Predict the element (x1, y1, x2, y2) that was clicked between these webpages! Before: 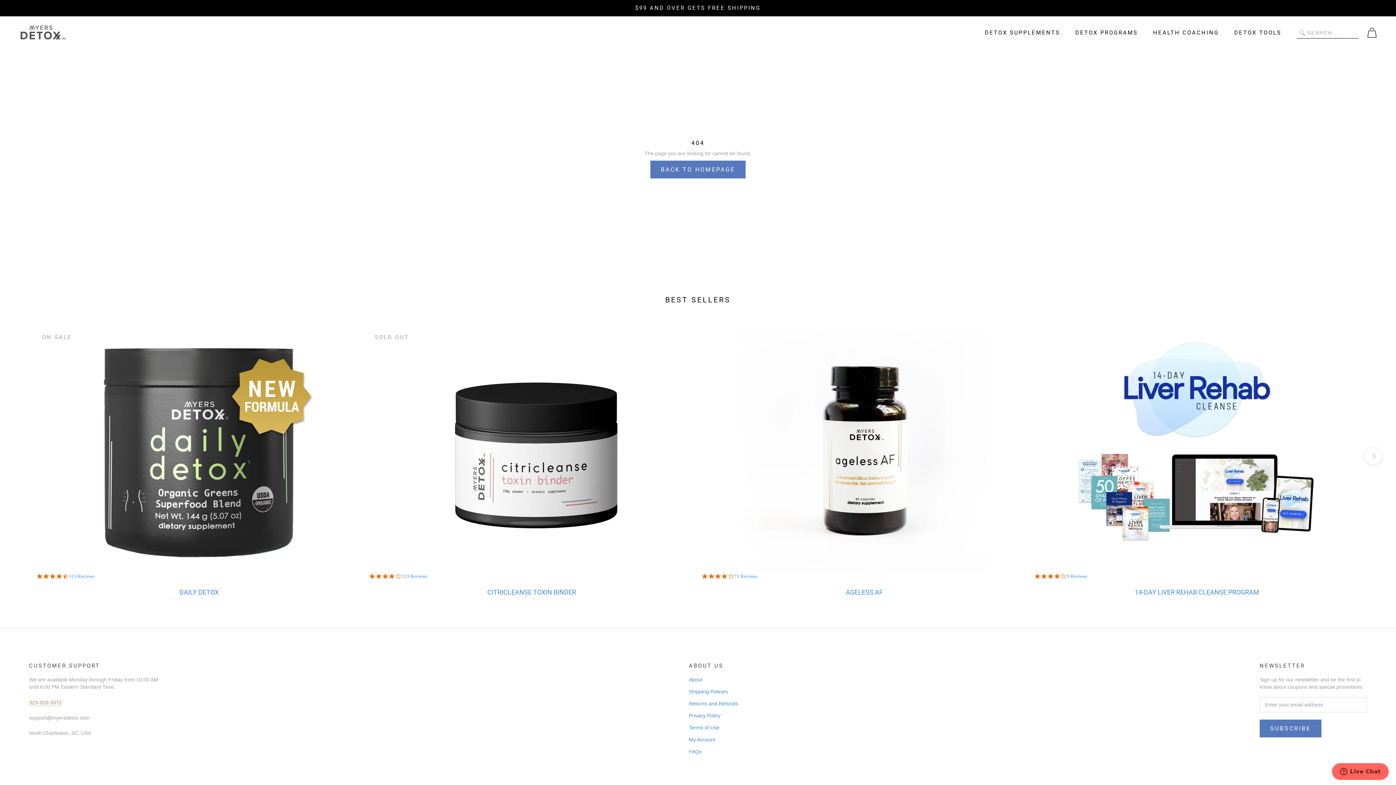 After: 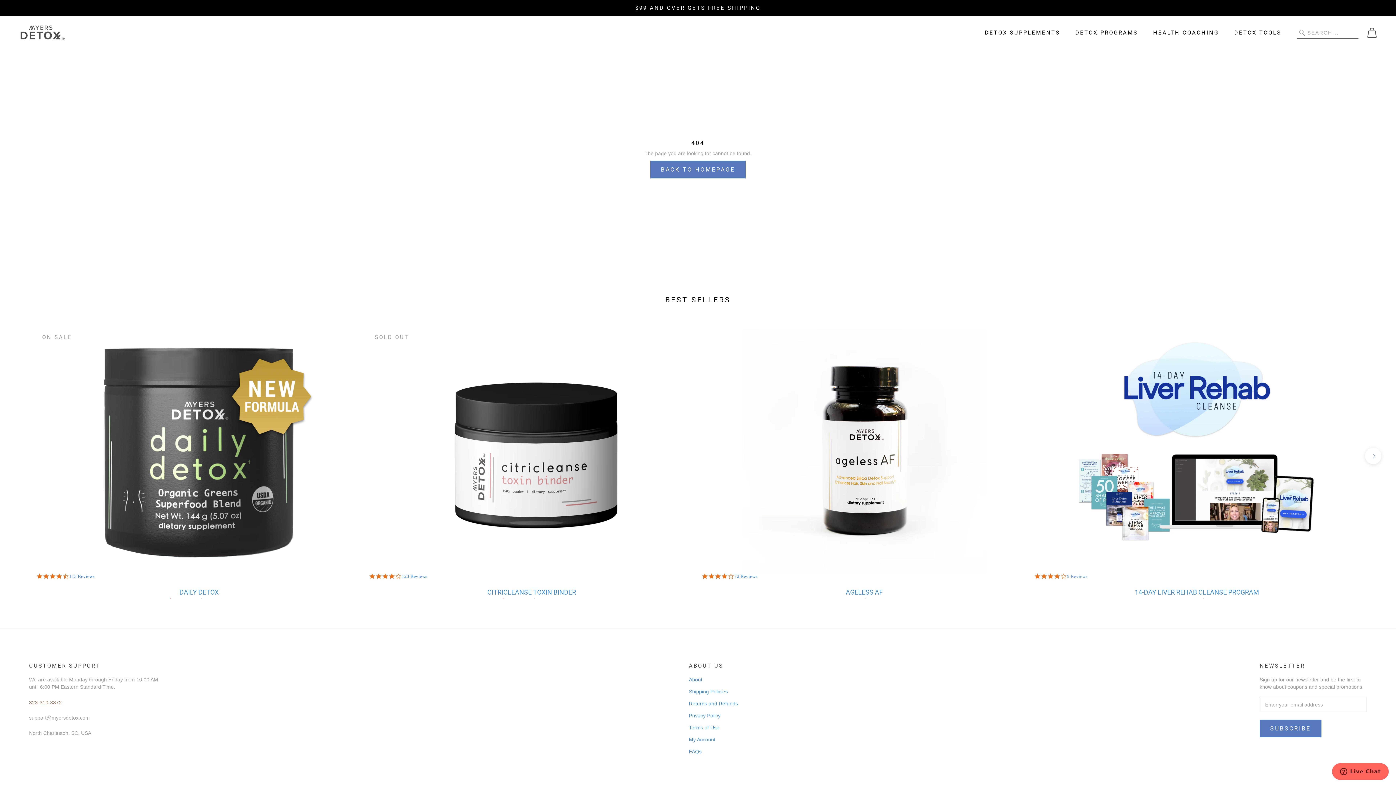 Action: label: 9 reviews bbox: (1067, 573, 1087, 580)